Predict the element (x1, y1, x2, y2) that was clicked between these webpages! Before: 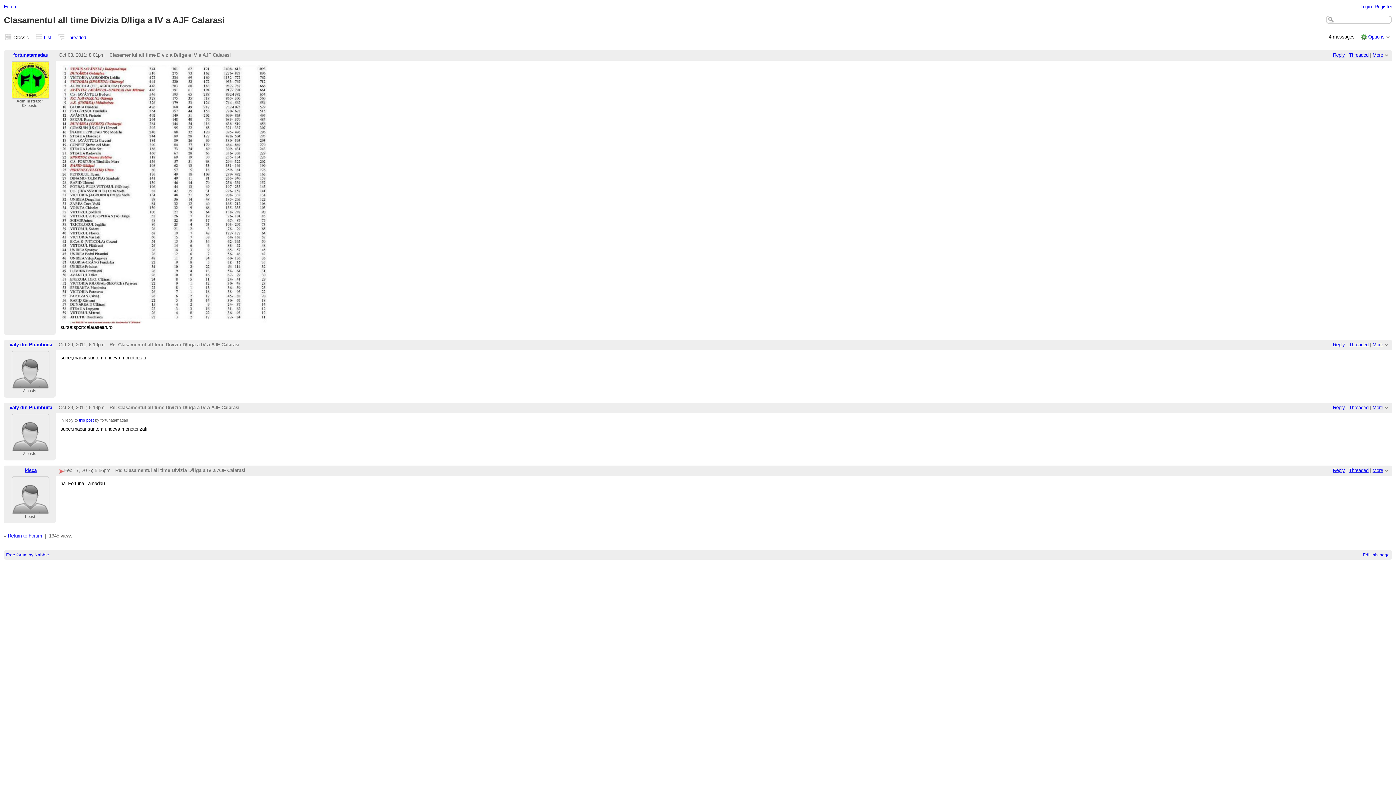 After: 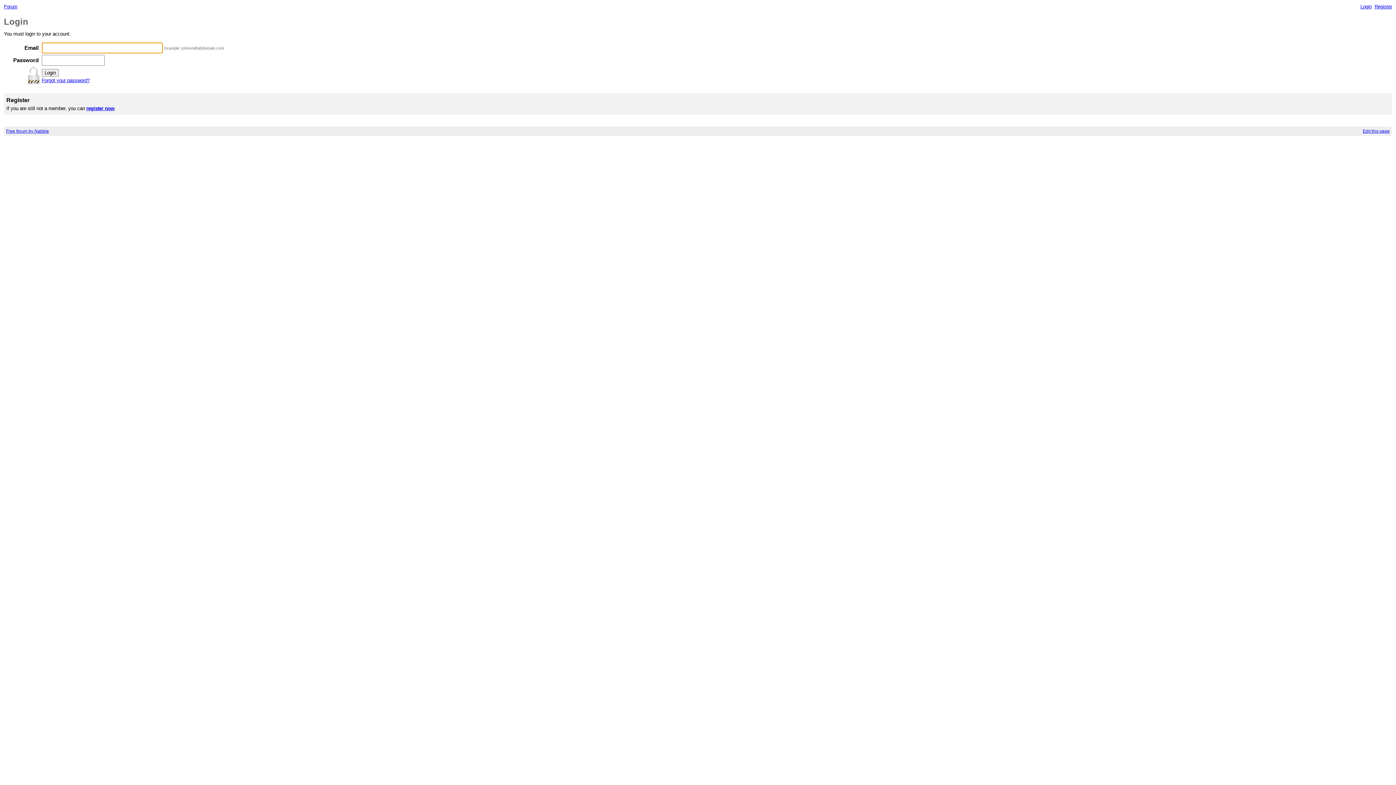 Action: label: Reply bbox: (1333, 468, 1345, 473)